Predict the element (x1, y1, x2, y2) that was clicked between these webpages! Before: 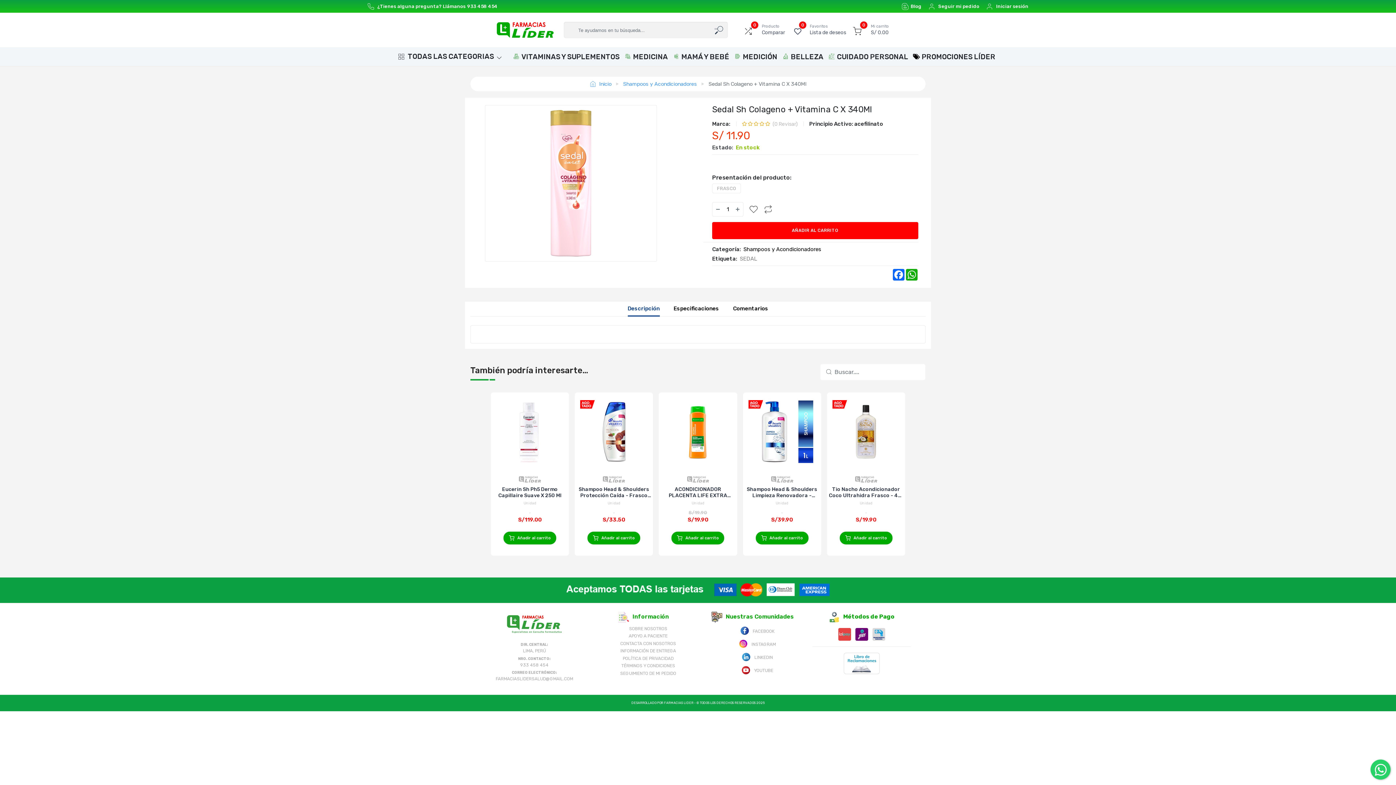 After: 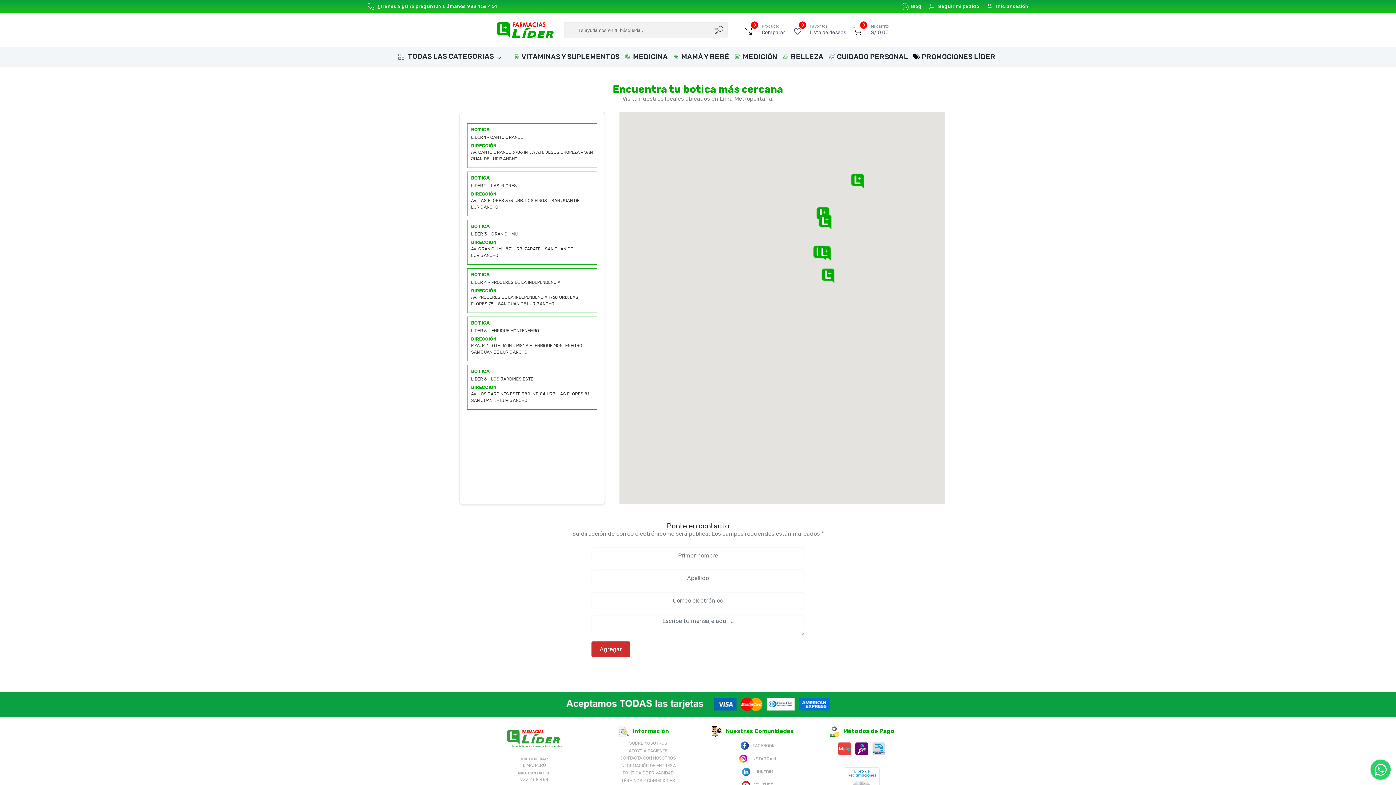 Action: bbox: (594, 640, 692, 647) label: CONTACTA CON NOSOTROS